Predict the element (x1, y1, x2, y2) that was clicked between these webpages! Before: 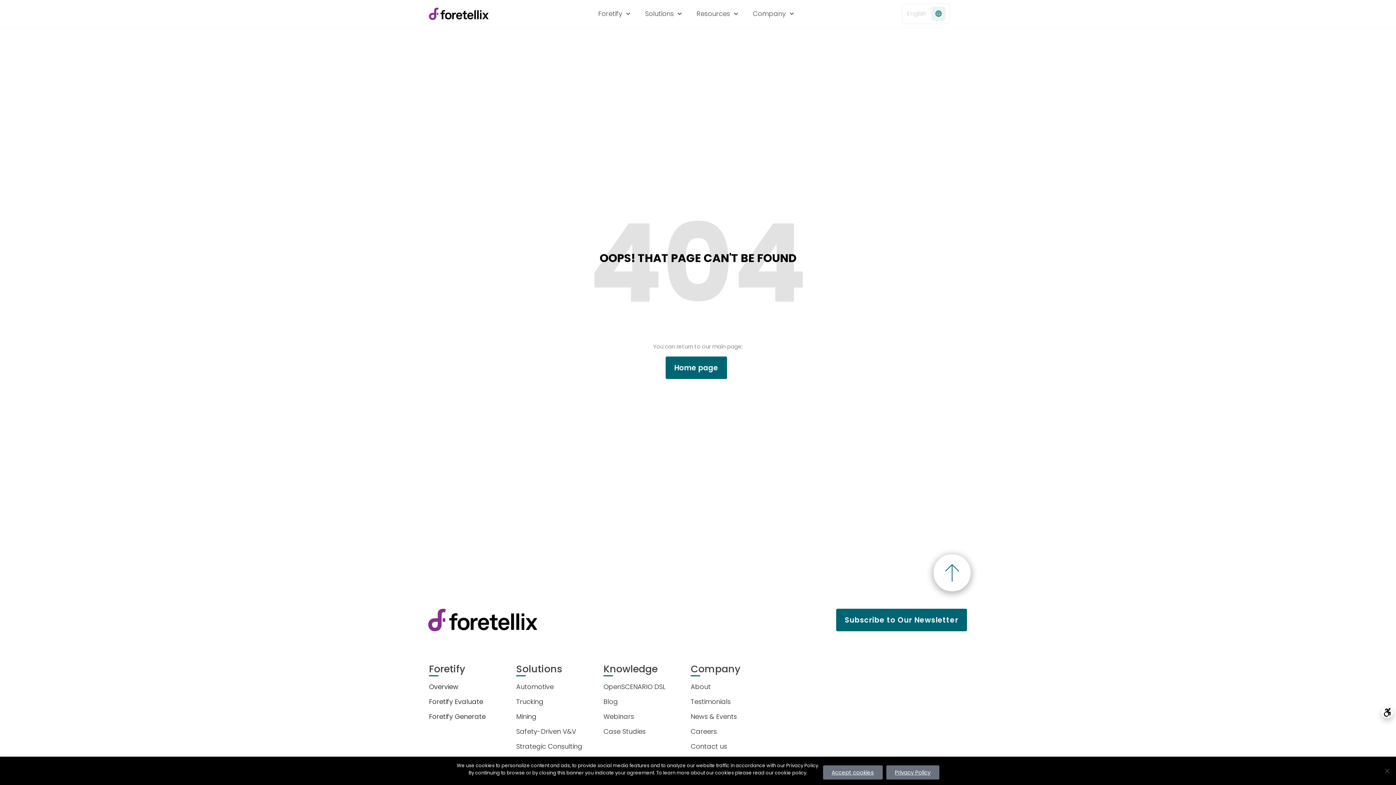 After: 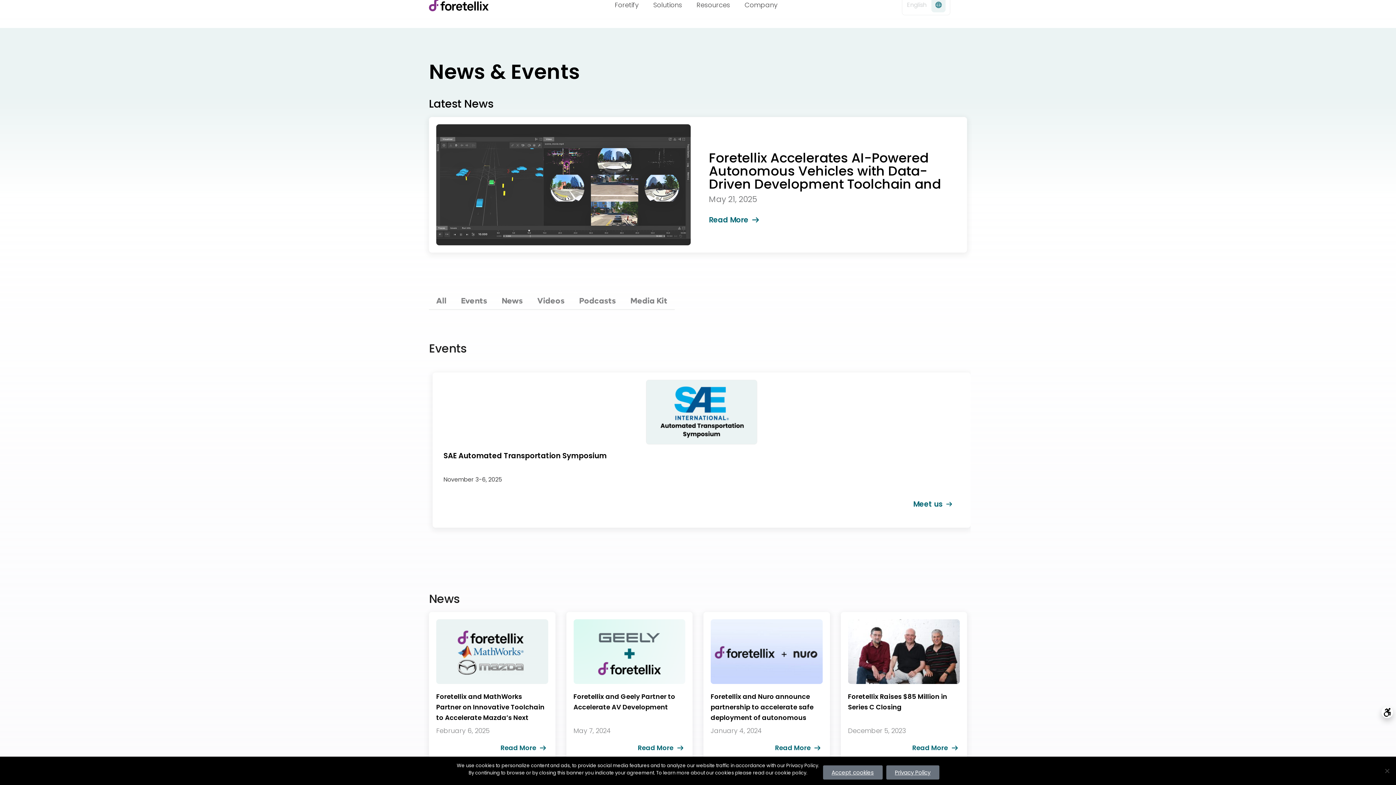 Action: bbox: (690, 712, 737, 721) label: News & Events